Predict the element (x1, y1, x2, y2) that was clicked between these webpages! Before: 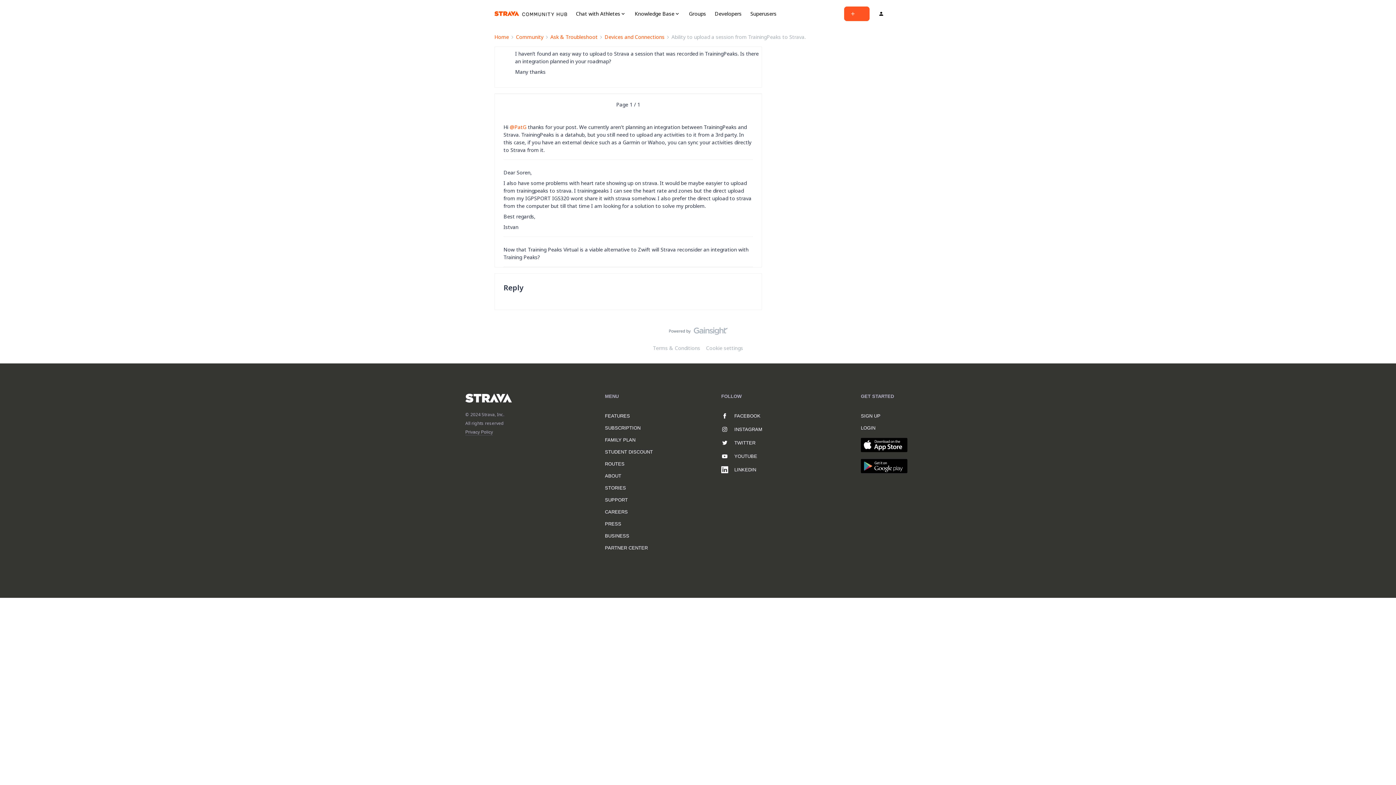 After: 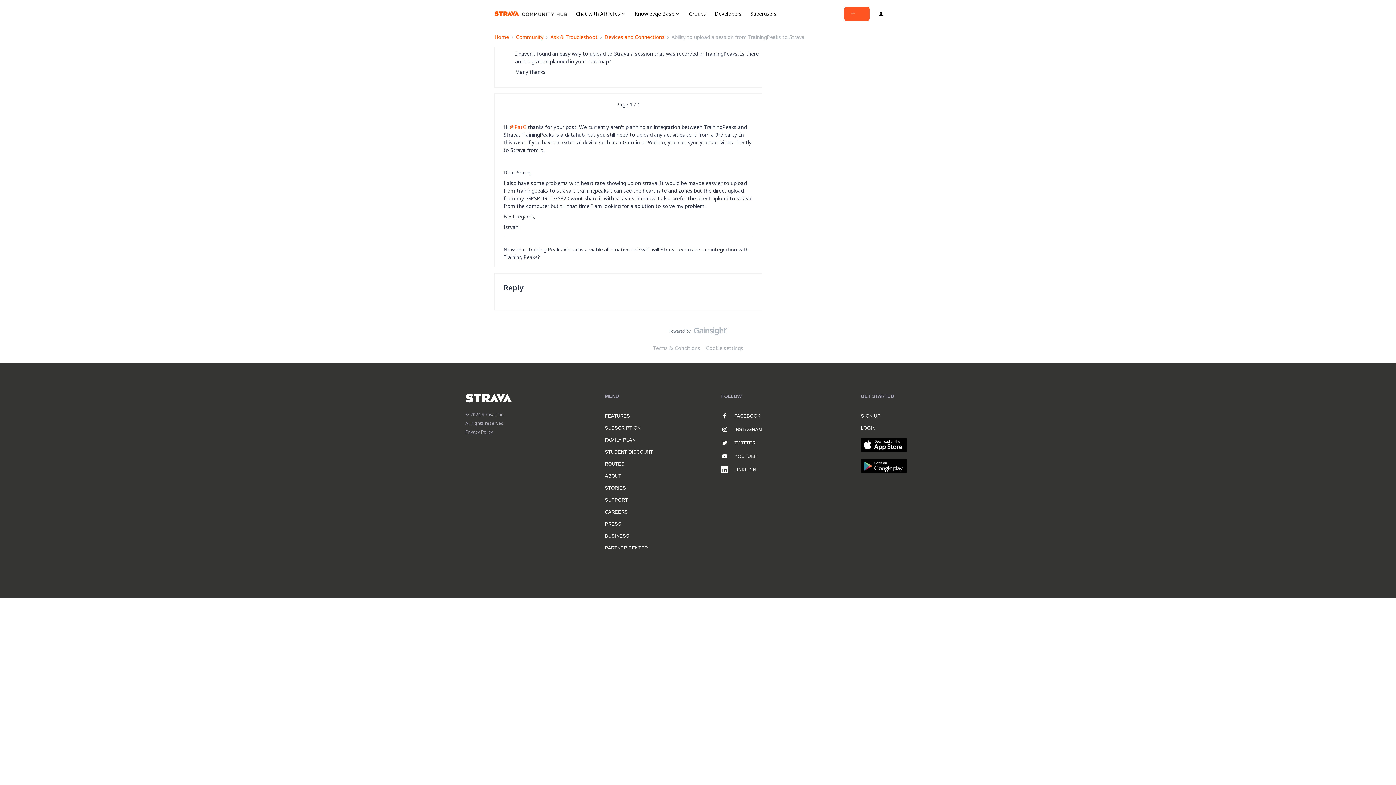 Action: bbox: (861, 459, 907, 473)